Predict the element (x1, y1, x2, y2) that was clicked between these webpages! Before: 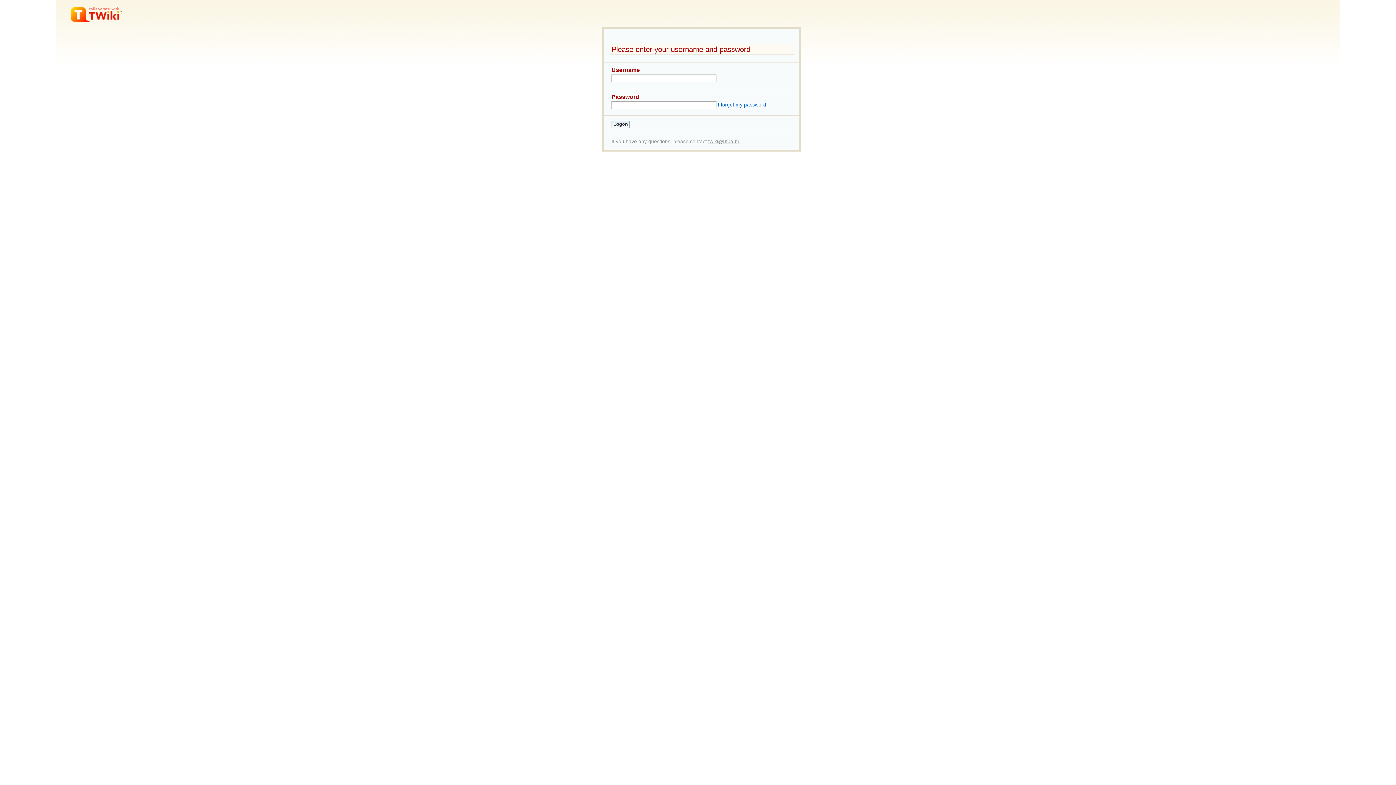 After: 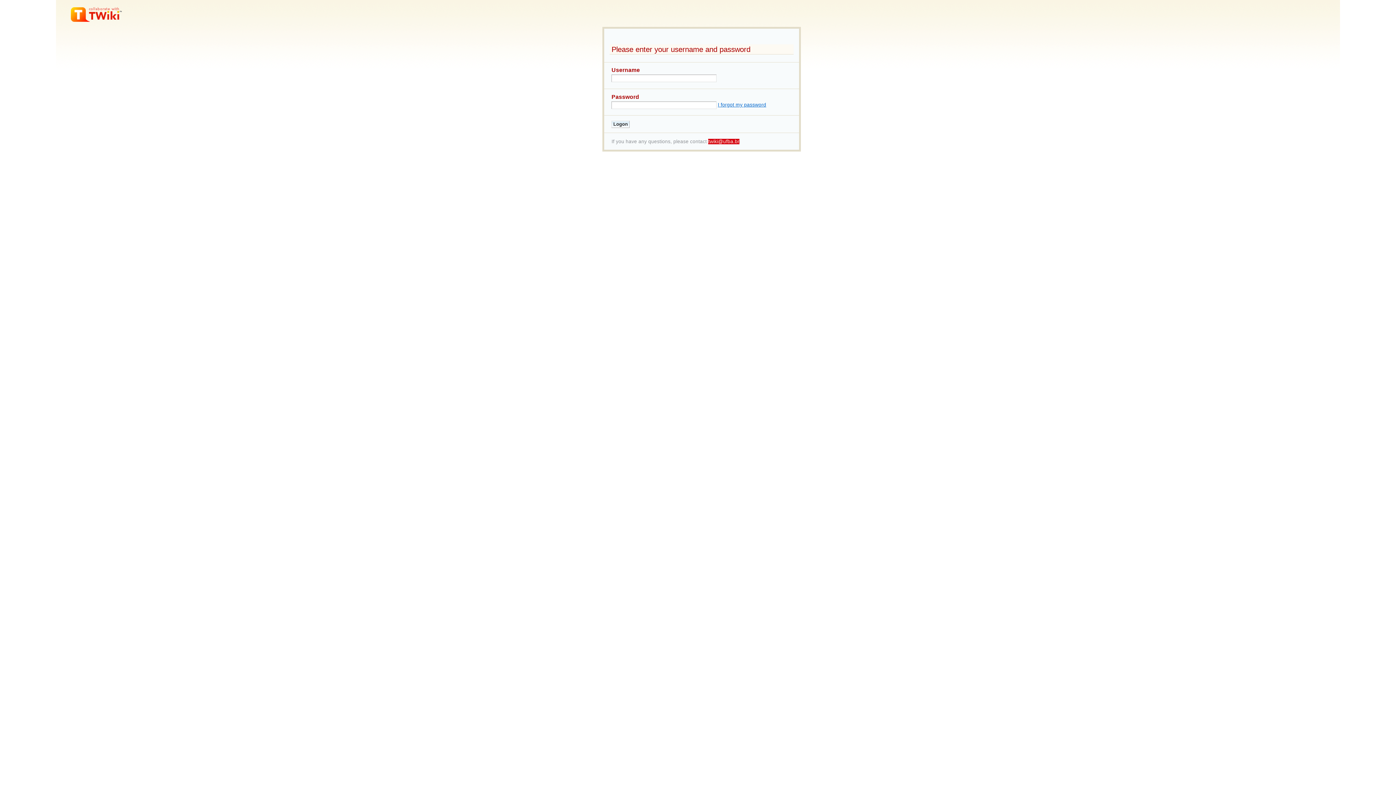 Action: label: twiki@ufba.br bbox: (708, 138, 739, 144)